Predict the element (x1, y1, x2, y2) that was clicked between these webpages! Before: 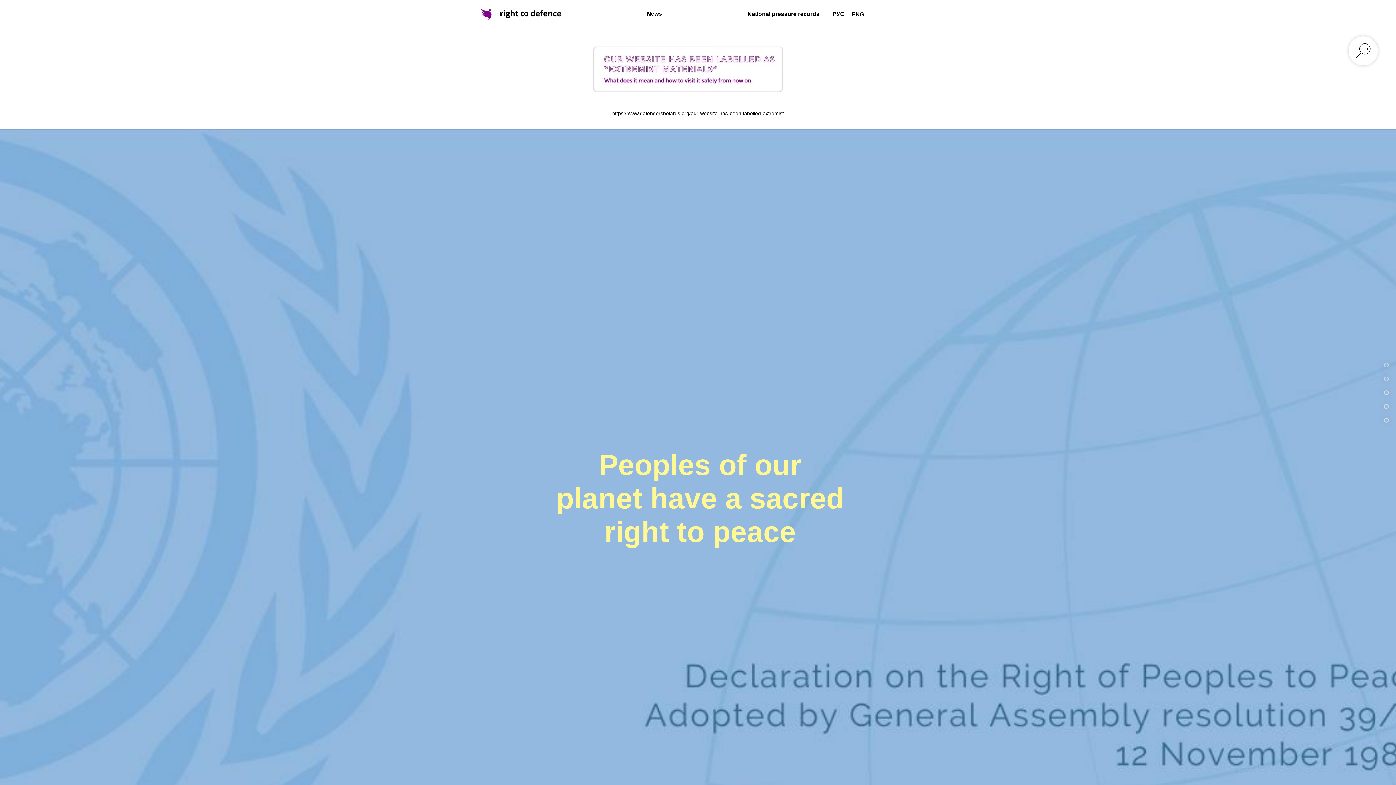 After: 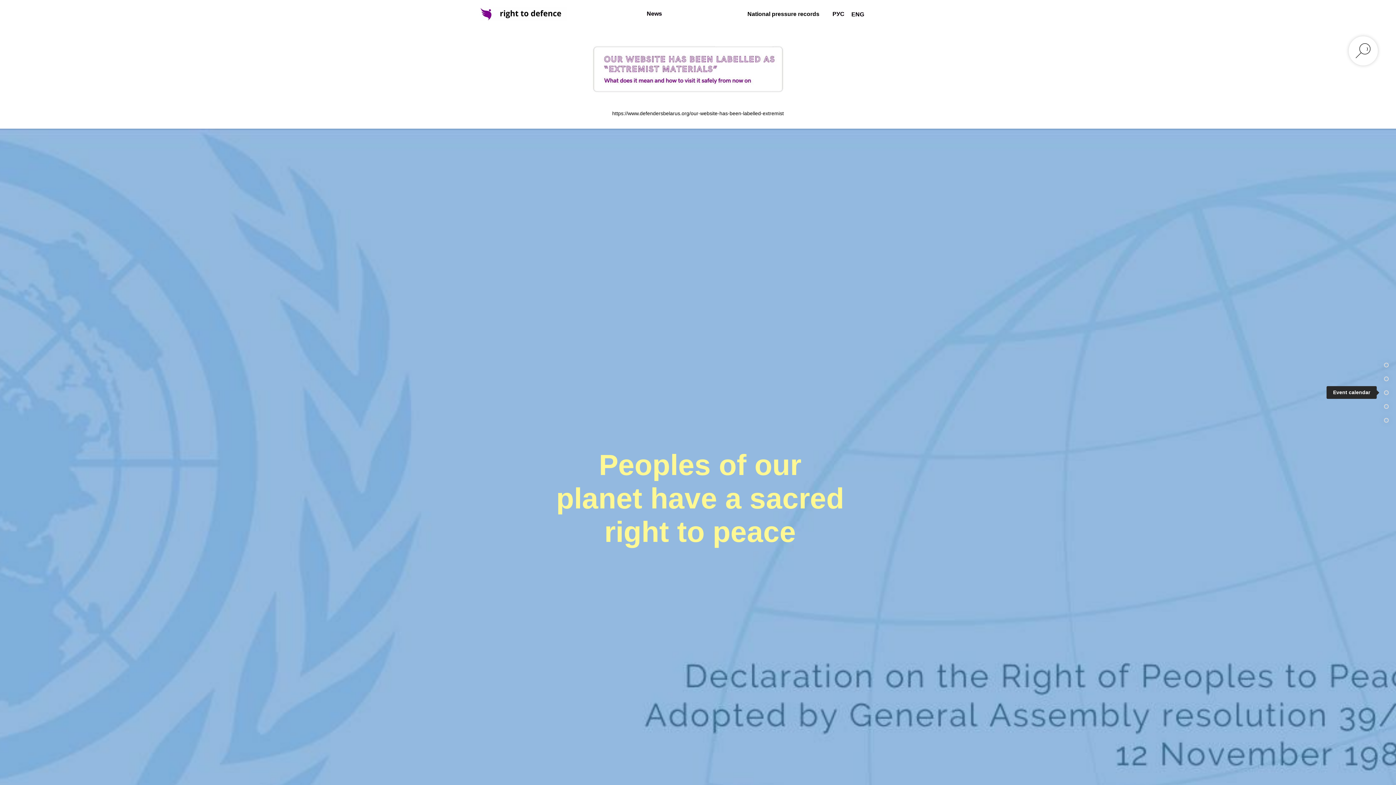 Action: bbox: (1384, 390, 1389, 395)